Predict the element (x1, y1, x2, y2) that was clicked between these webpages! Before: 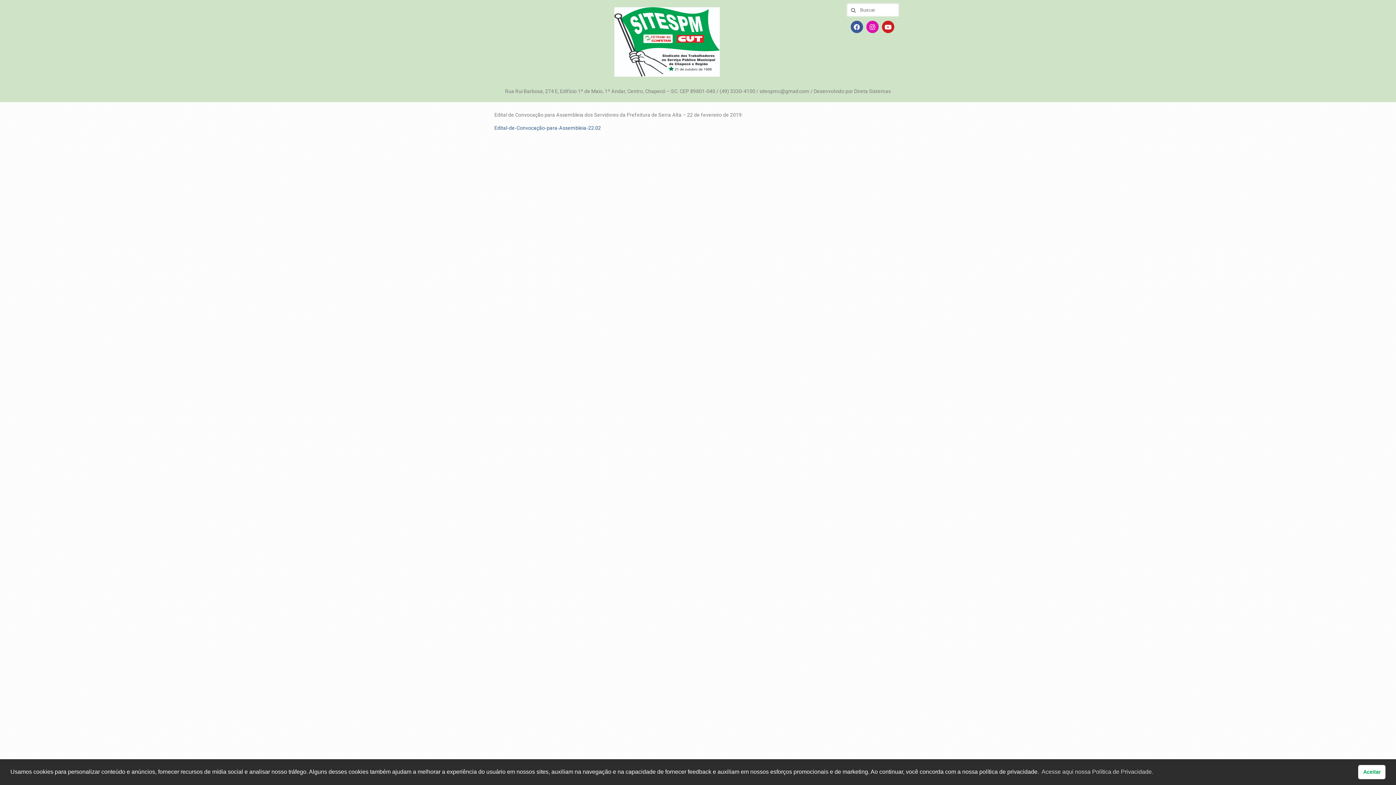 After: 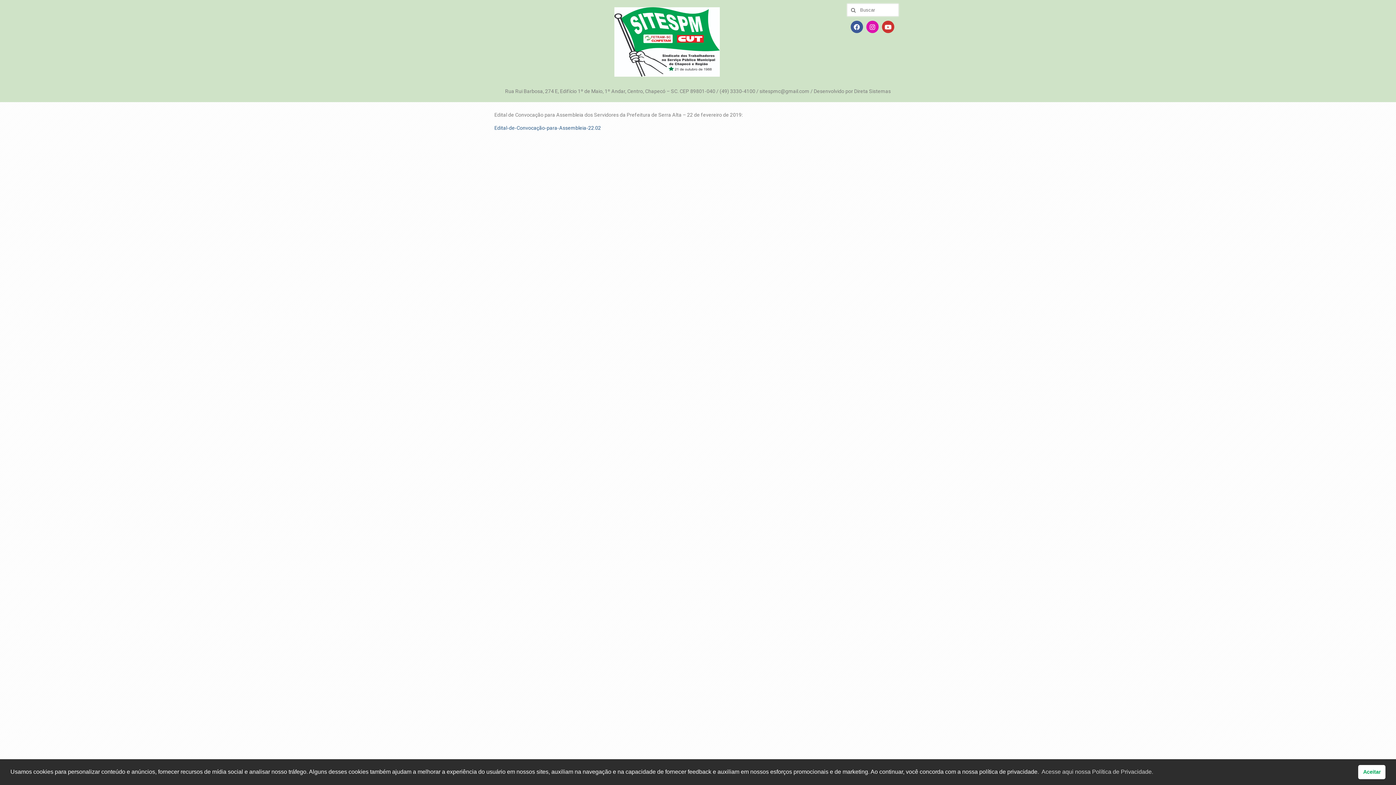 Action: label: Youtube bbox: (882, 20, 894, 33)